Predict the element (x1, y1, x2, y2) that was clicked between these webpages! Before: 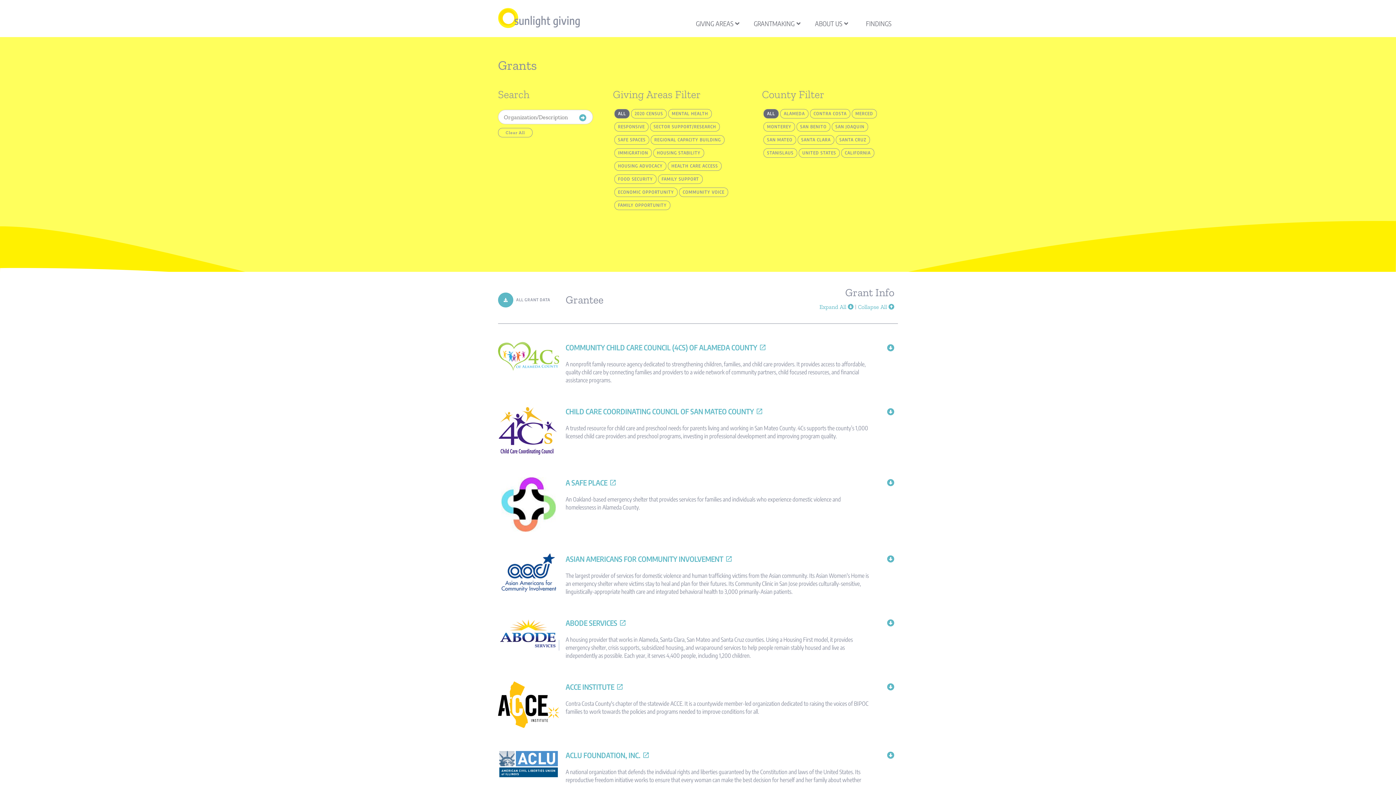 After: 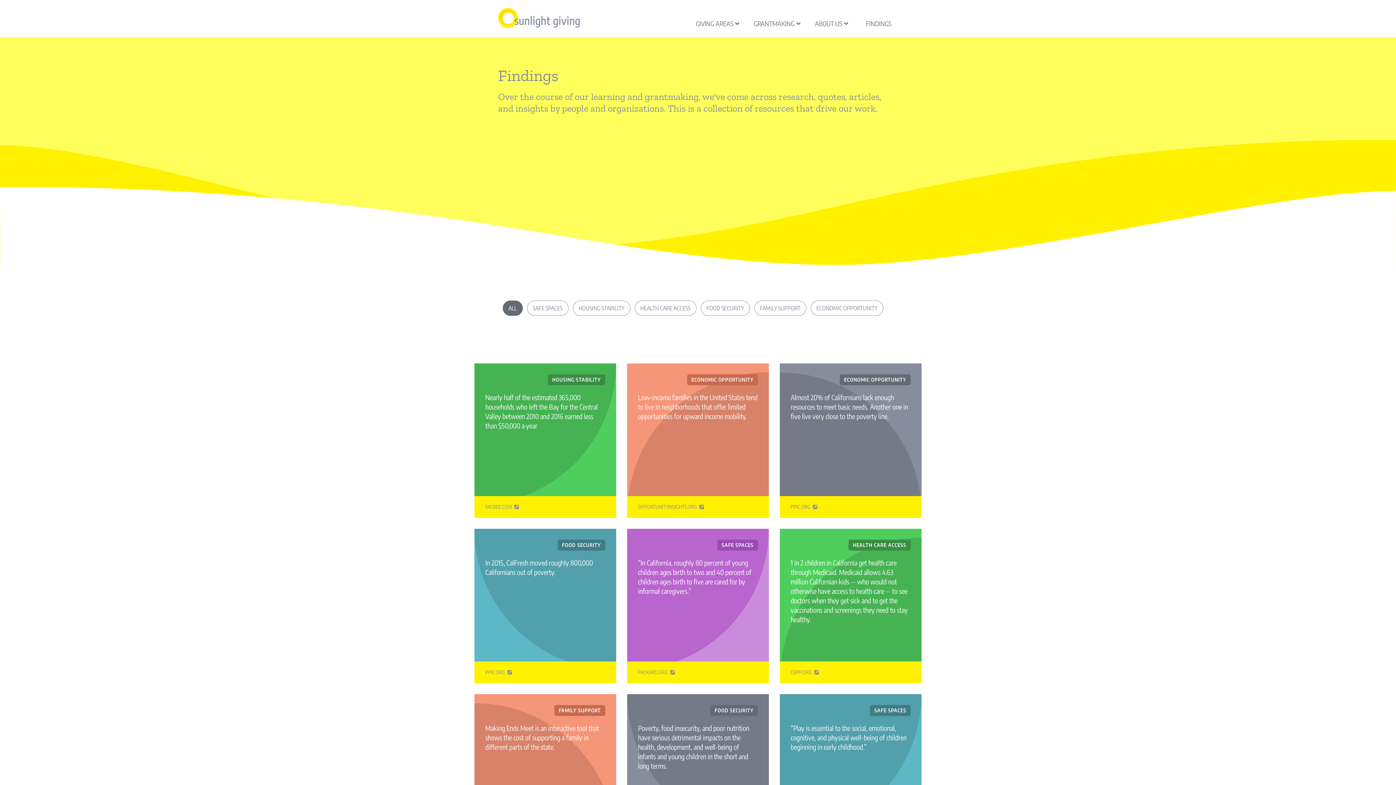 Action: label: FINDINGS bbox: (859, 13, 898, 33)